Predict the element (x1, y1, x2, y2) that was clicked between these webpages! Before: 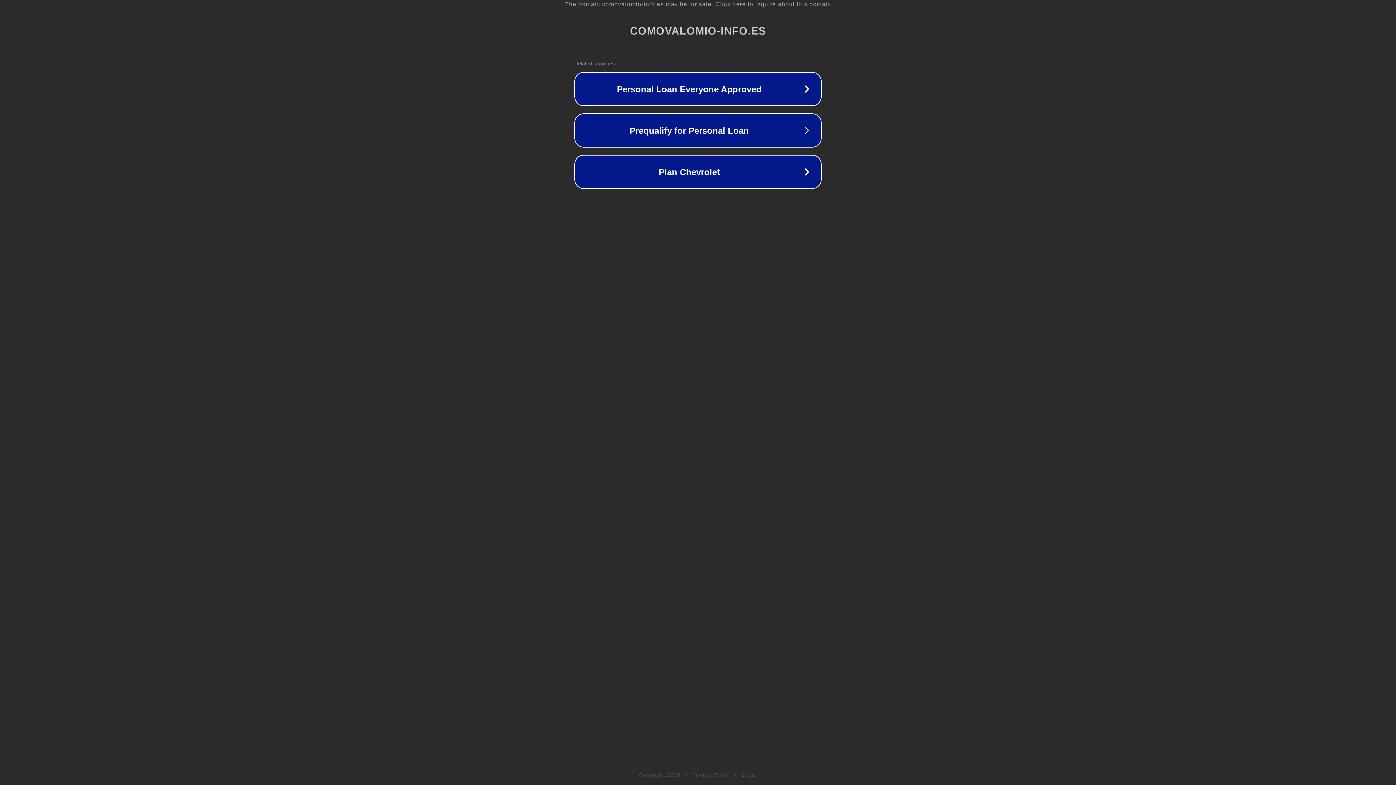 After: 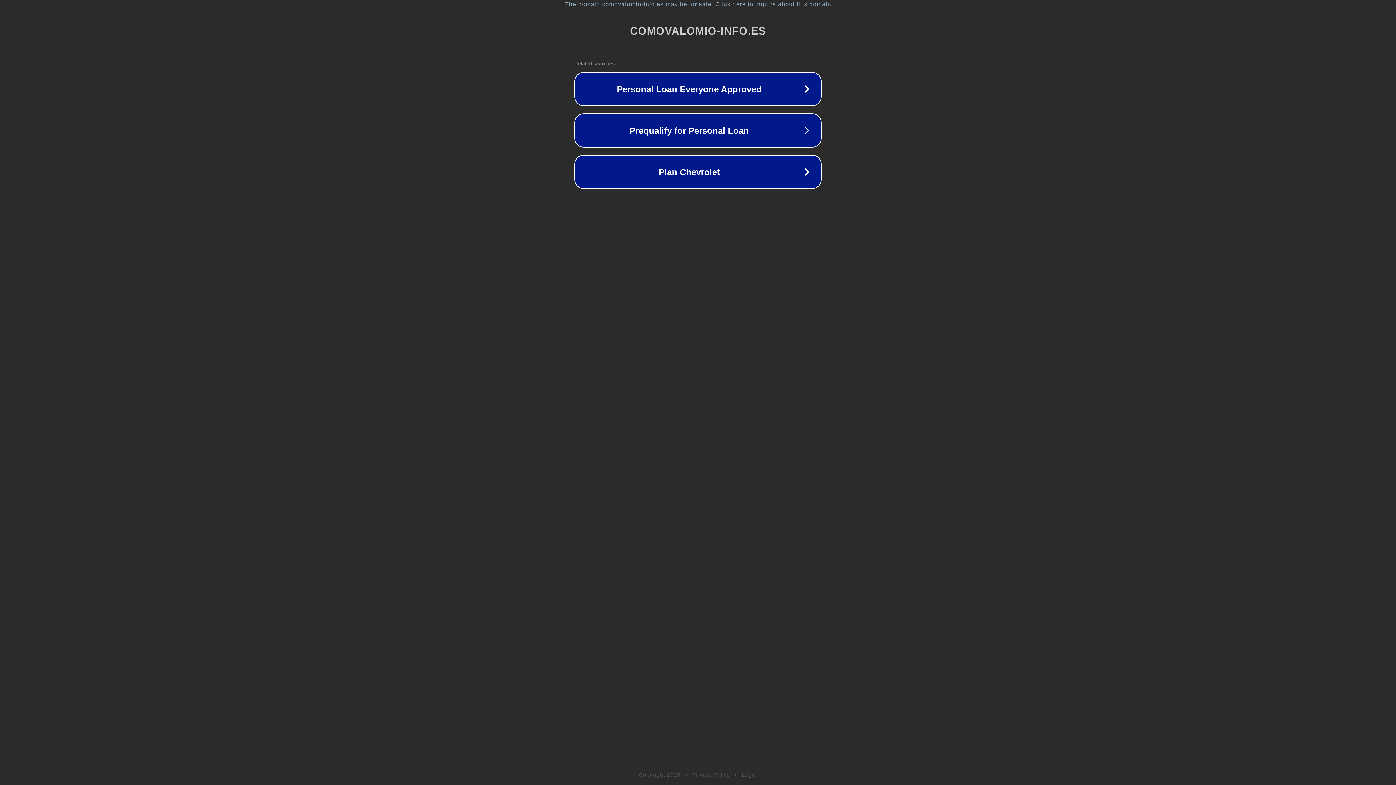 Action: label: Legal bbox: (742, 772, 757, 778)